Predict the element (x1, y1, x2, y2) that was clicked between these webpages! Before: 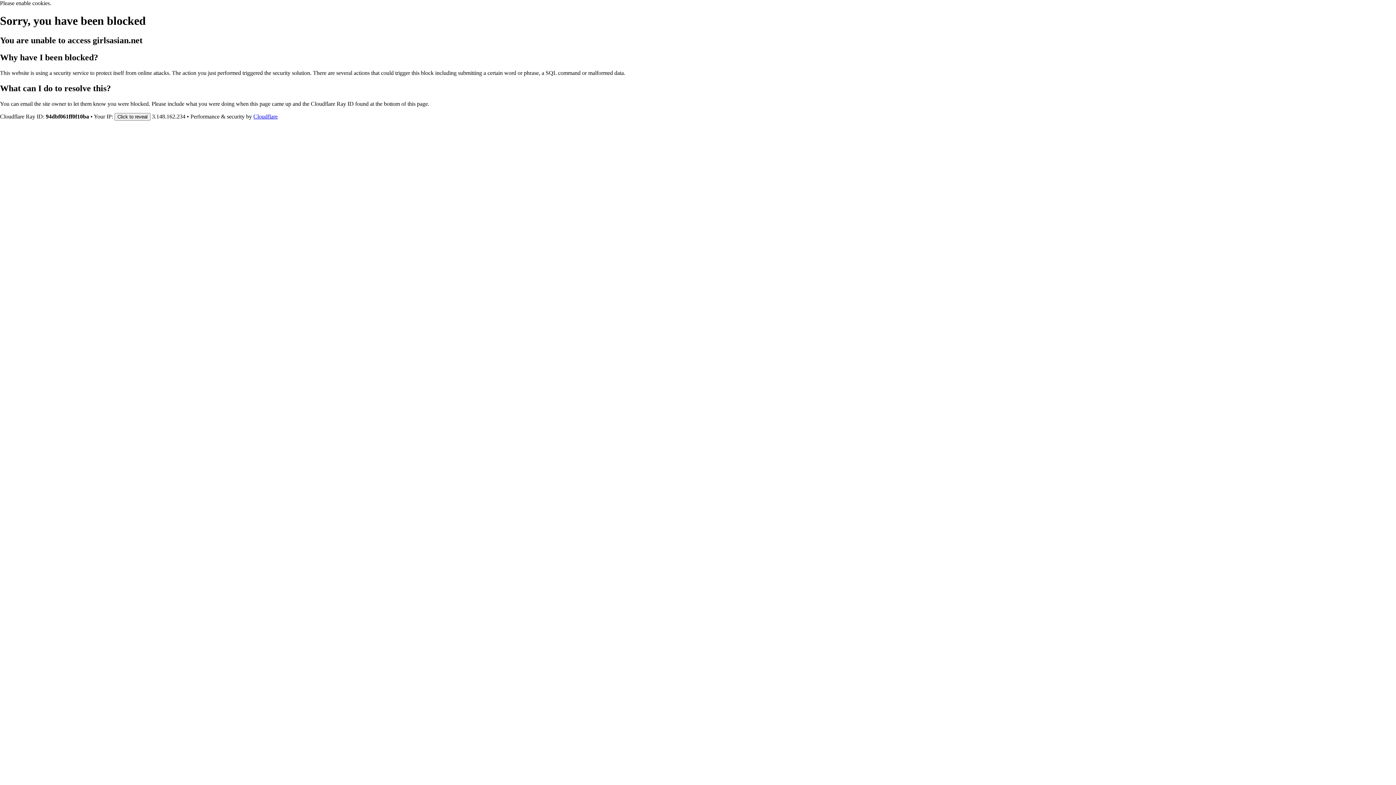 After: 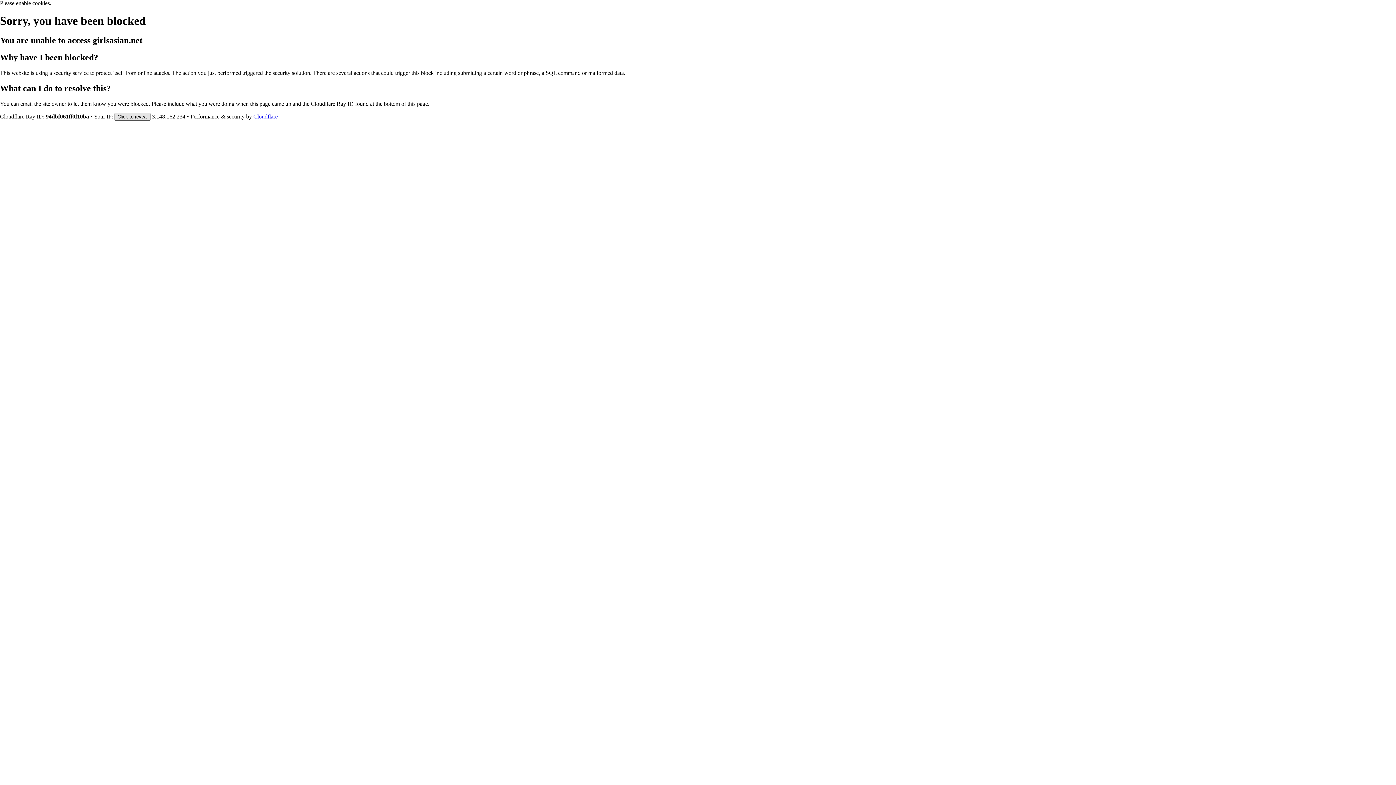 Action: bbox: (114, 112, 150, 120) label: Click to reveal